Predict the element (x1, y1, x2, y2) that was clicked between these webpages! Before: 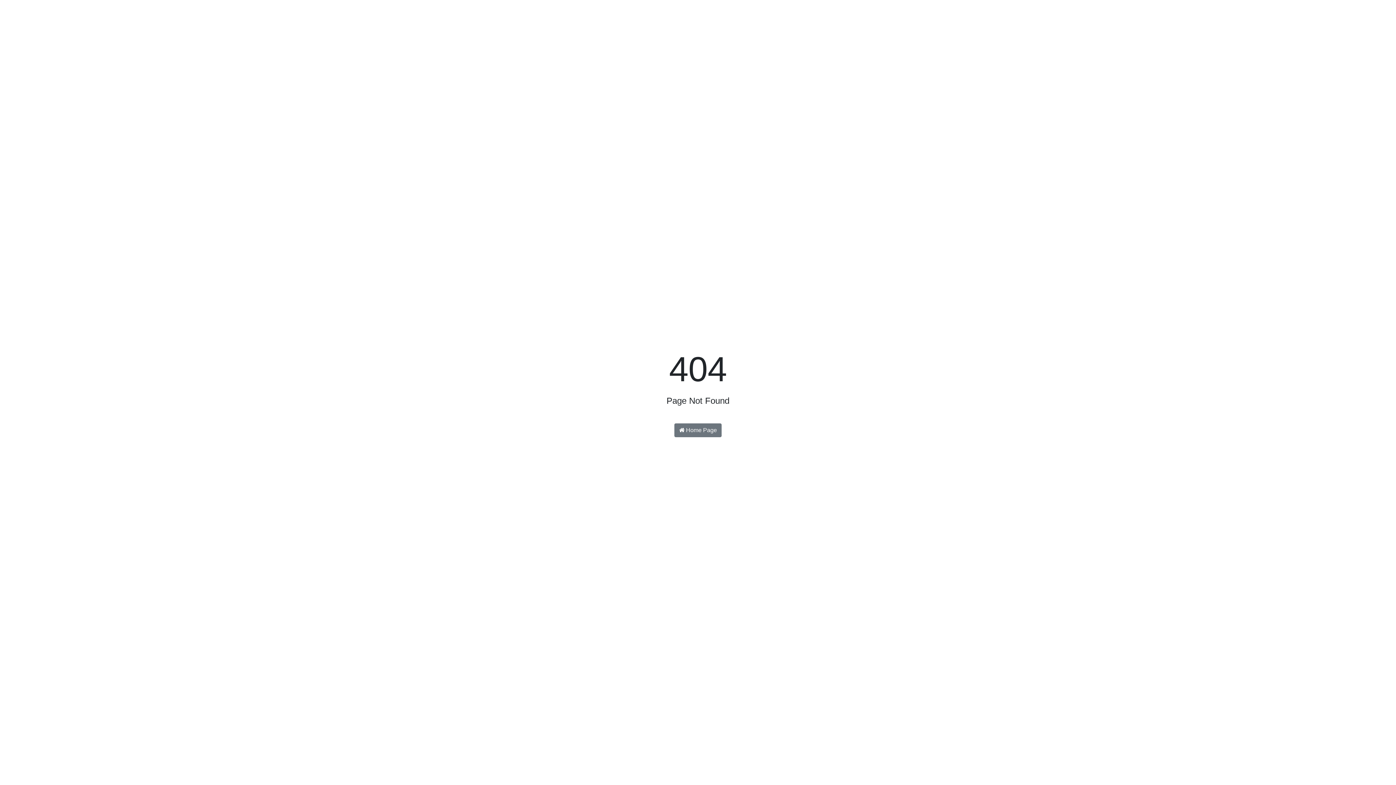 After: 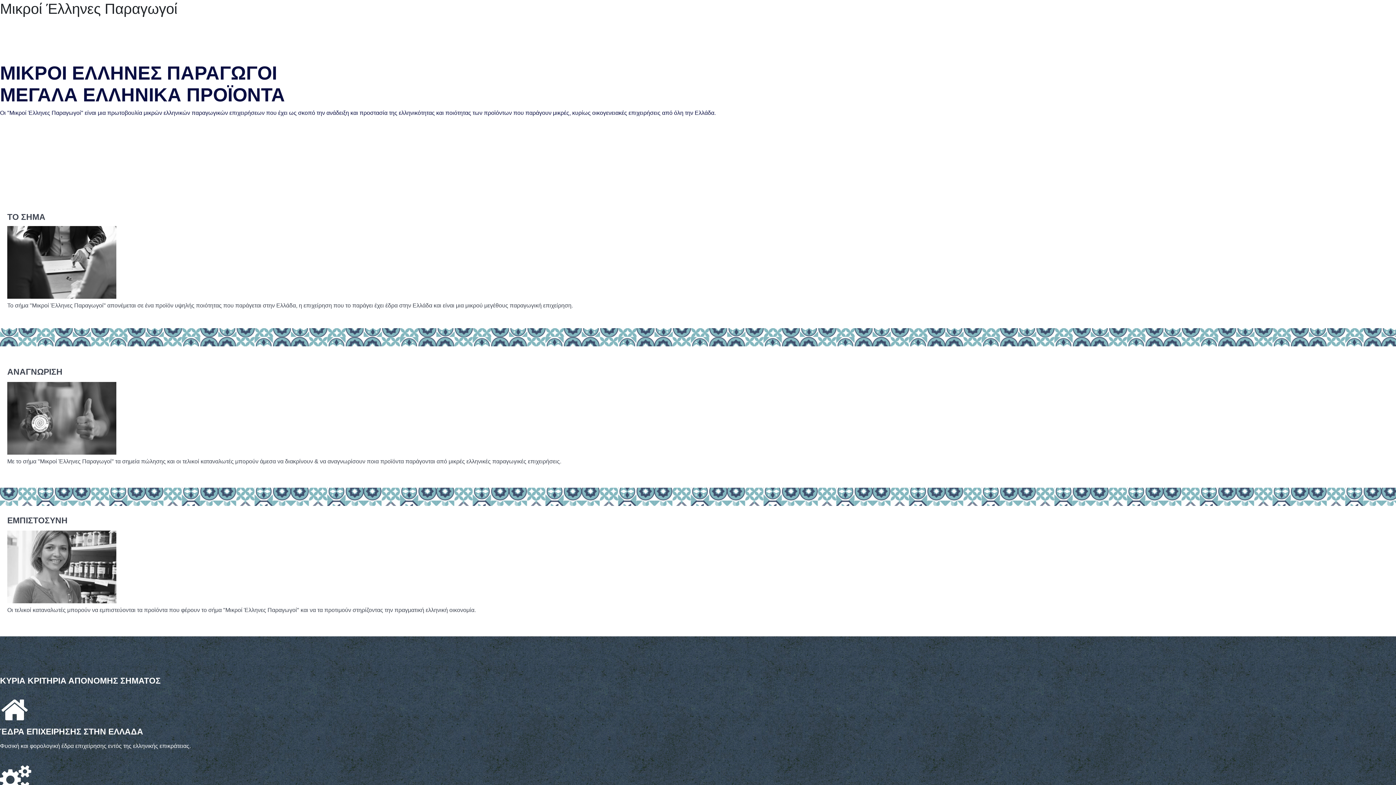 Action: label:  Home Page bbox: (674, 423, 721, 437)